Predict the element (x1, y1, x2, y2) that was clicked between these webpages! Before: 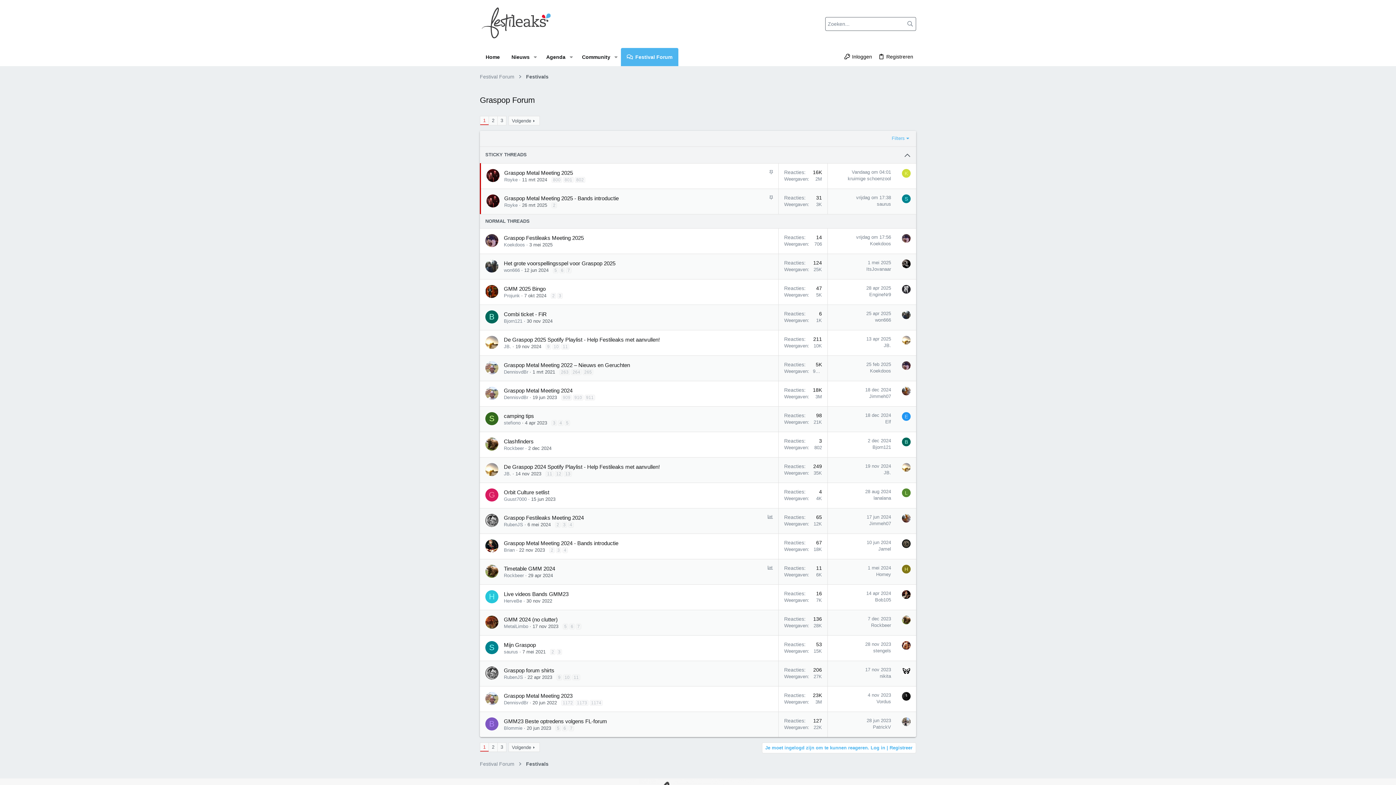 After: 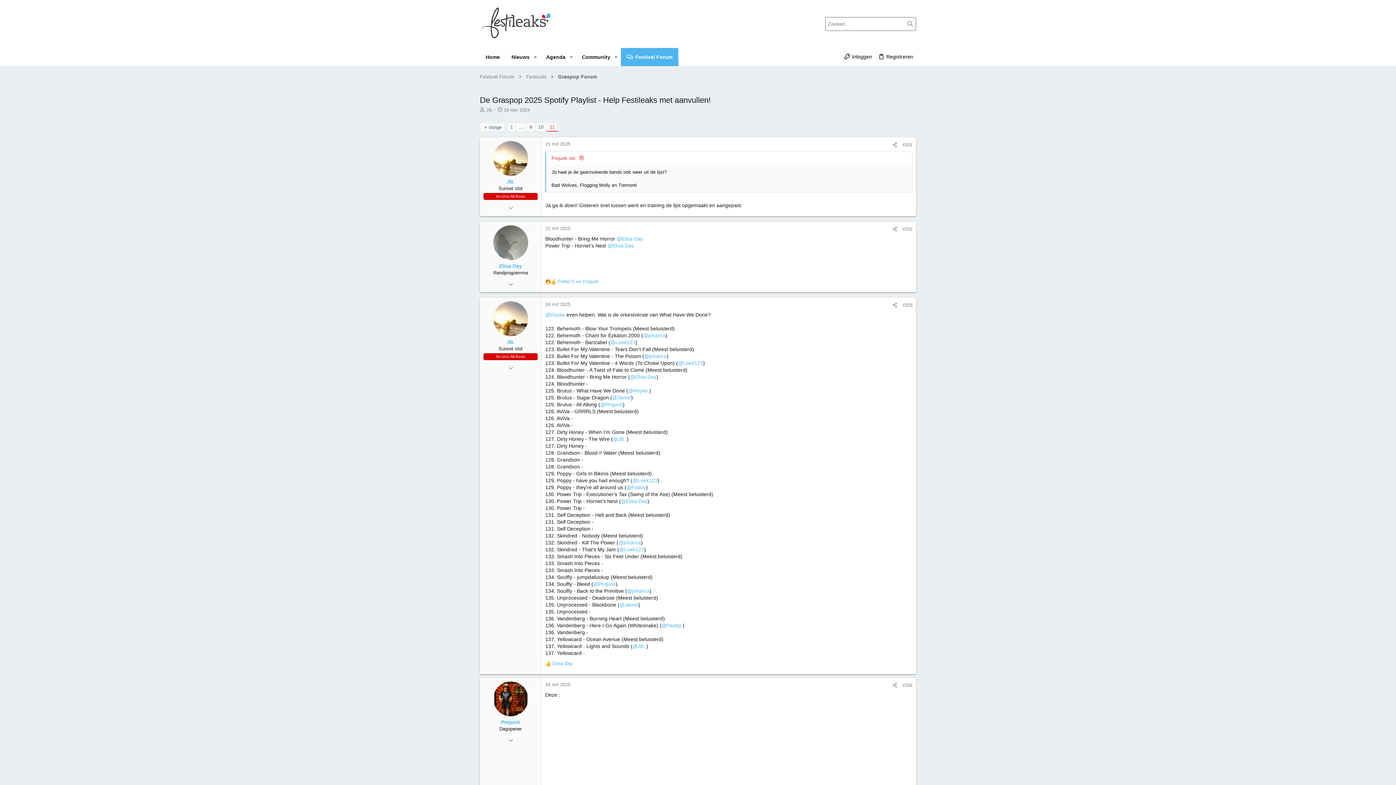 Action: bbox: (561, 343, 569, 349) label: 11